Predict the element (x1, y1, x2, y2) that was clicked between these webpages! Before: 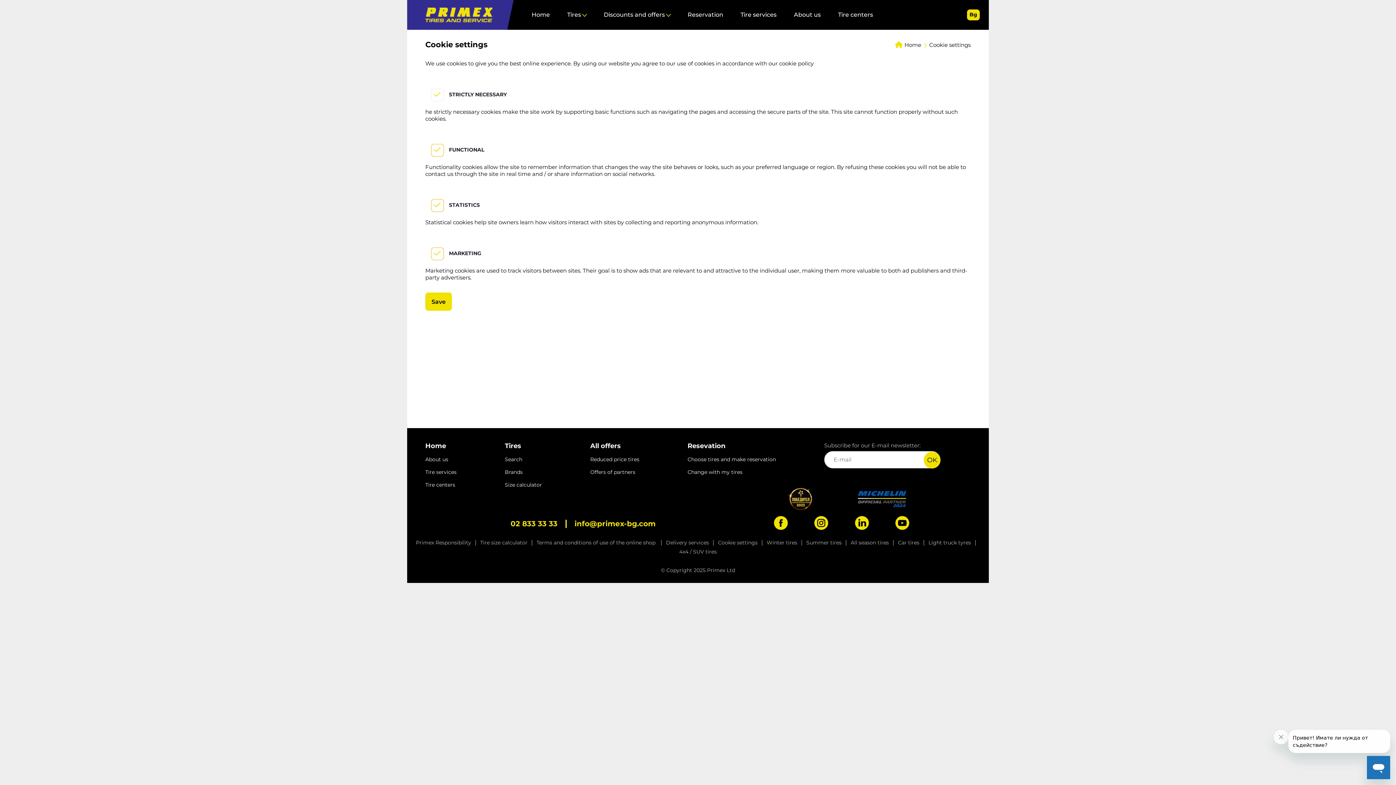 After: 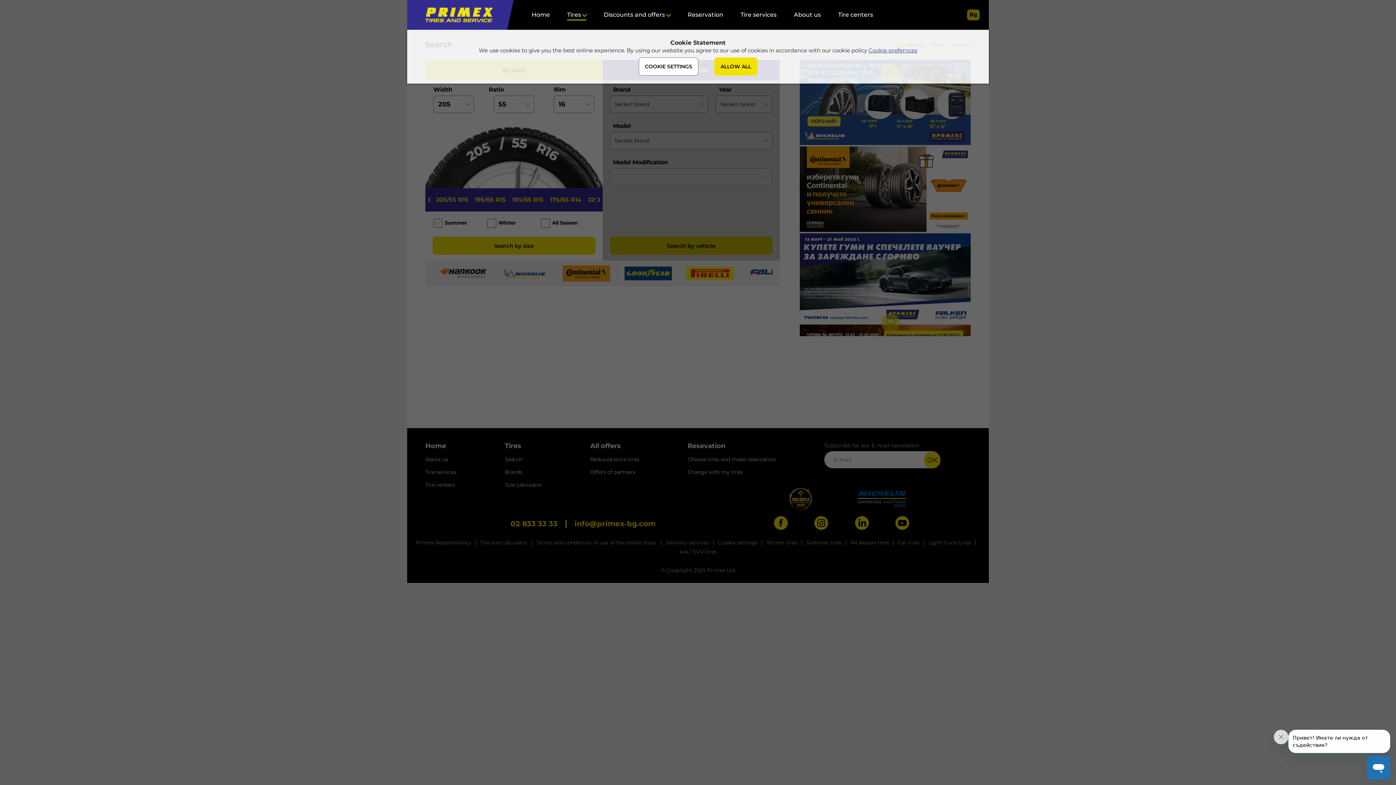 Action: bbox: (505, 456, 522, 462) label: Search